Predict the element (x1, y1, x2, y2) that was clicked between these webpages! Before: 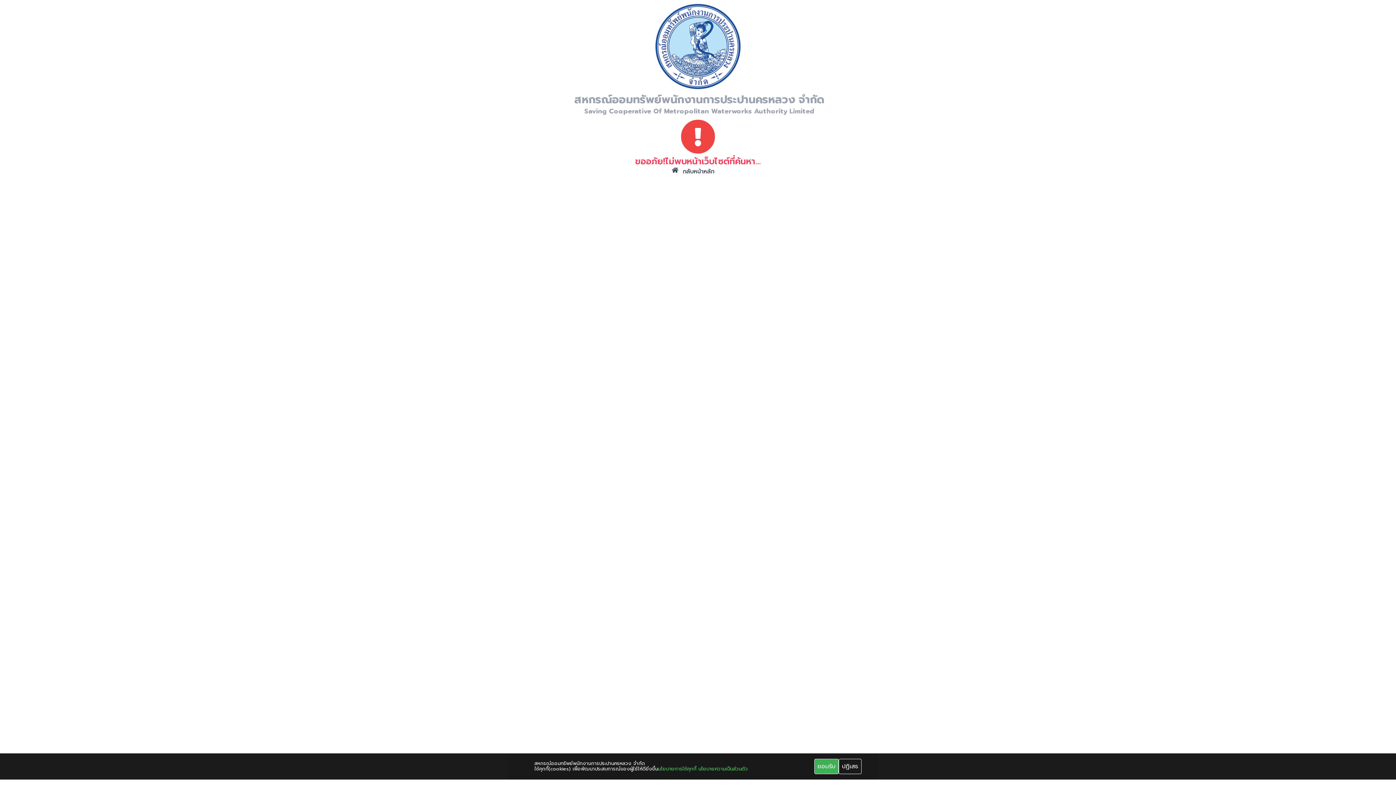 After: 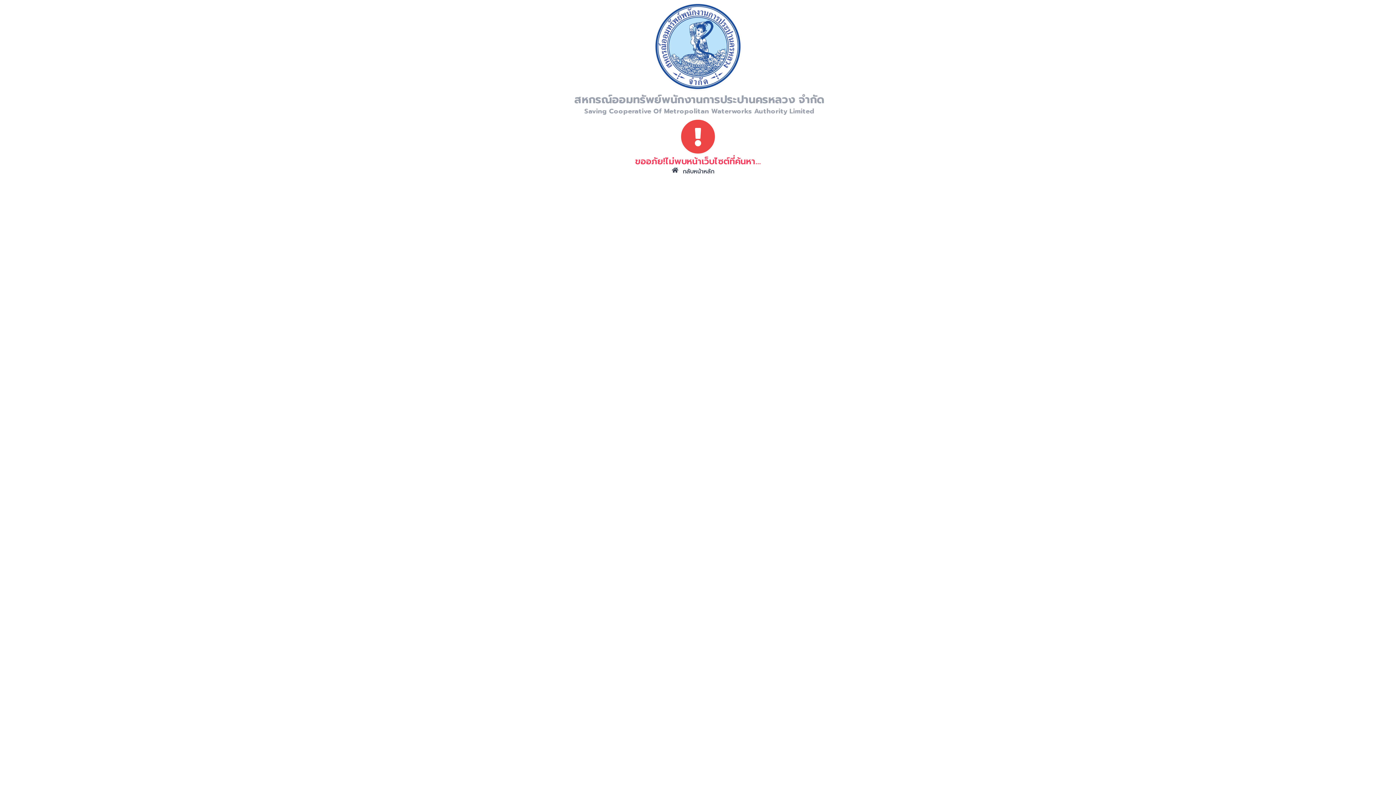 Action: label: ยอมรับ bbox: (814, 759, 838, 774)